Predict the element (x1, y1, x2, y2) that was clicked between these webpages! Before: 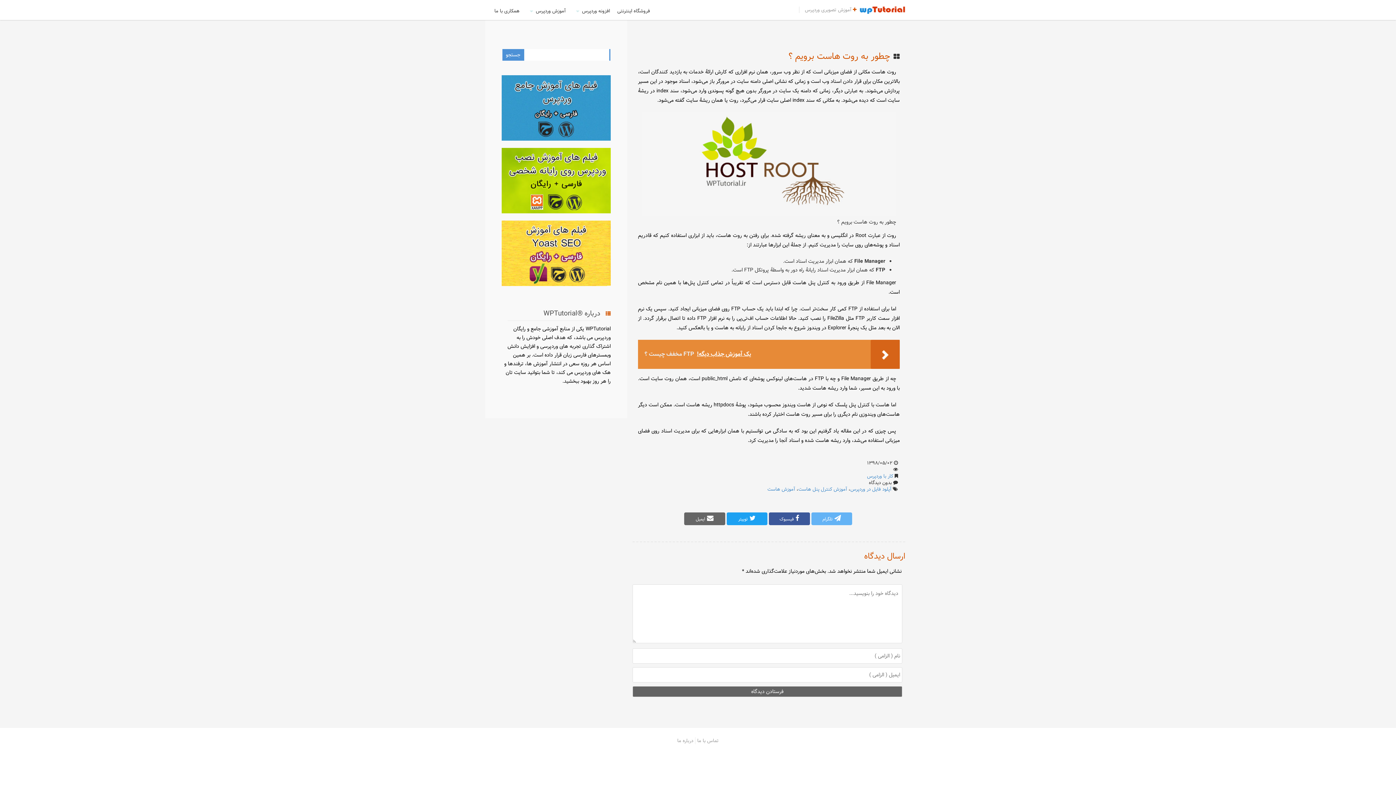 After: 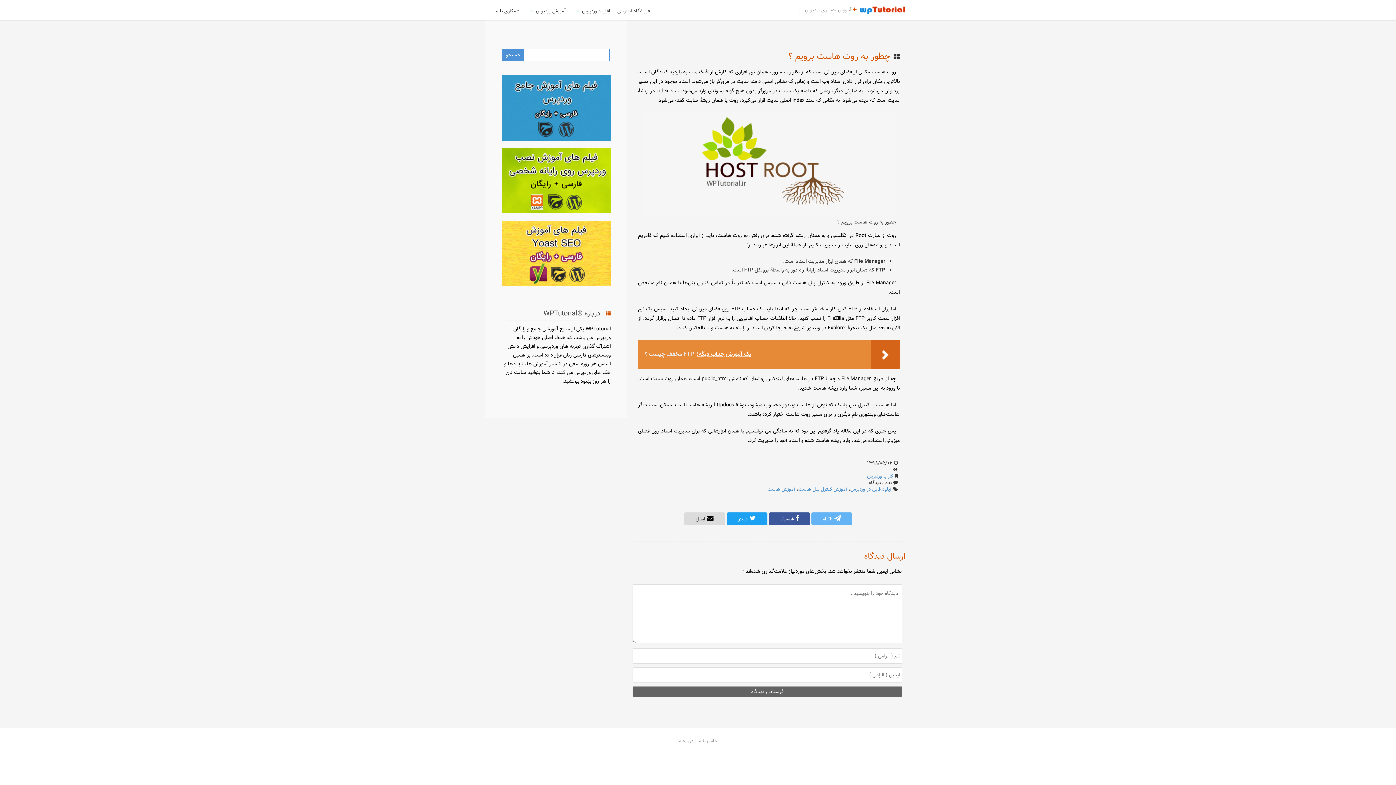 Action: bbox: (684, 512, 725, 525) label:  ایمیل